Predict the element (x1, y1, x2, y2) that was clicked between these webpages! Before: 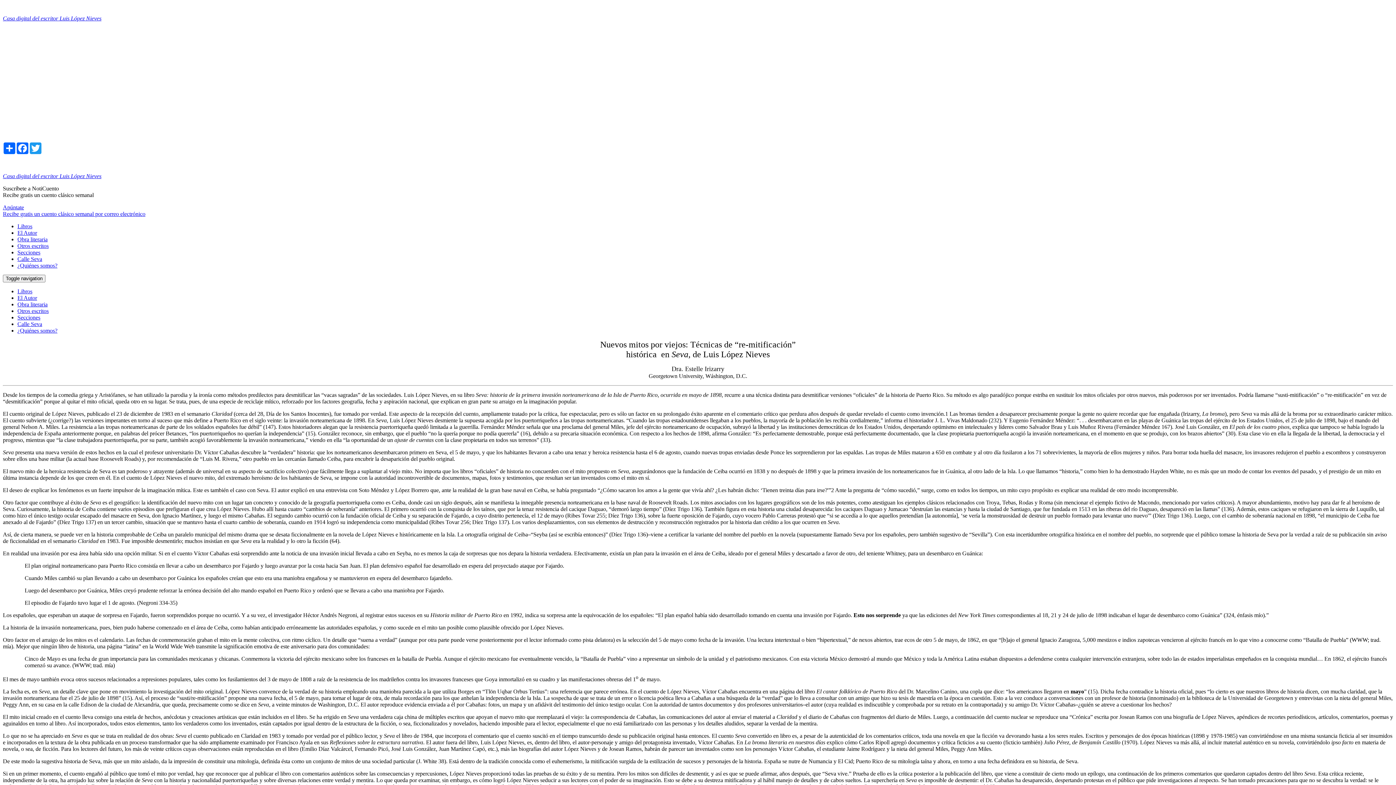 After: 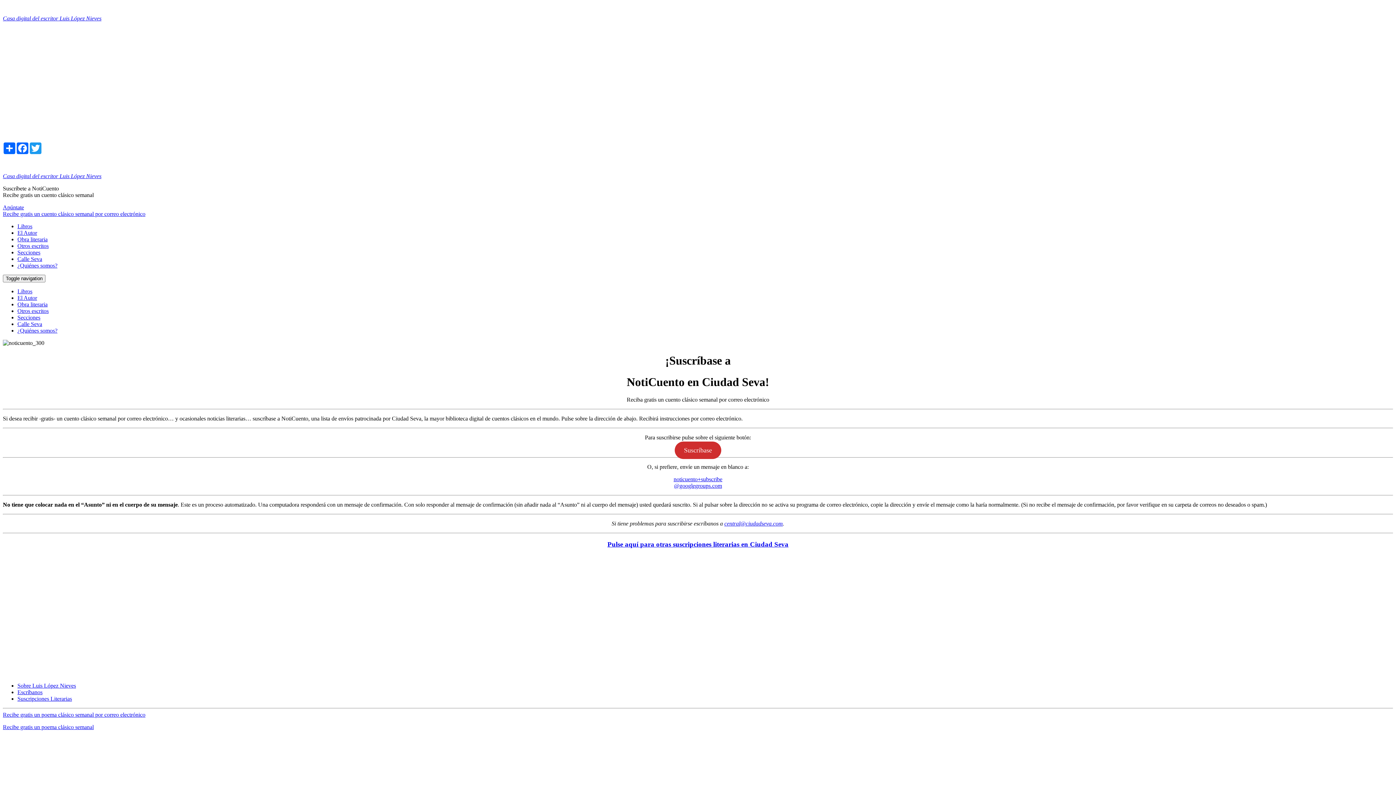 Action: label: Recibe gratis un cuento clásico semanal por correo electrónico bbox: (2, 210, 145, 217)